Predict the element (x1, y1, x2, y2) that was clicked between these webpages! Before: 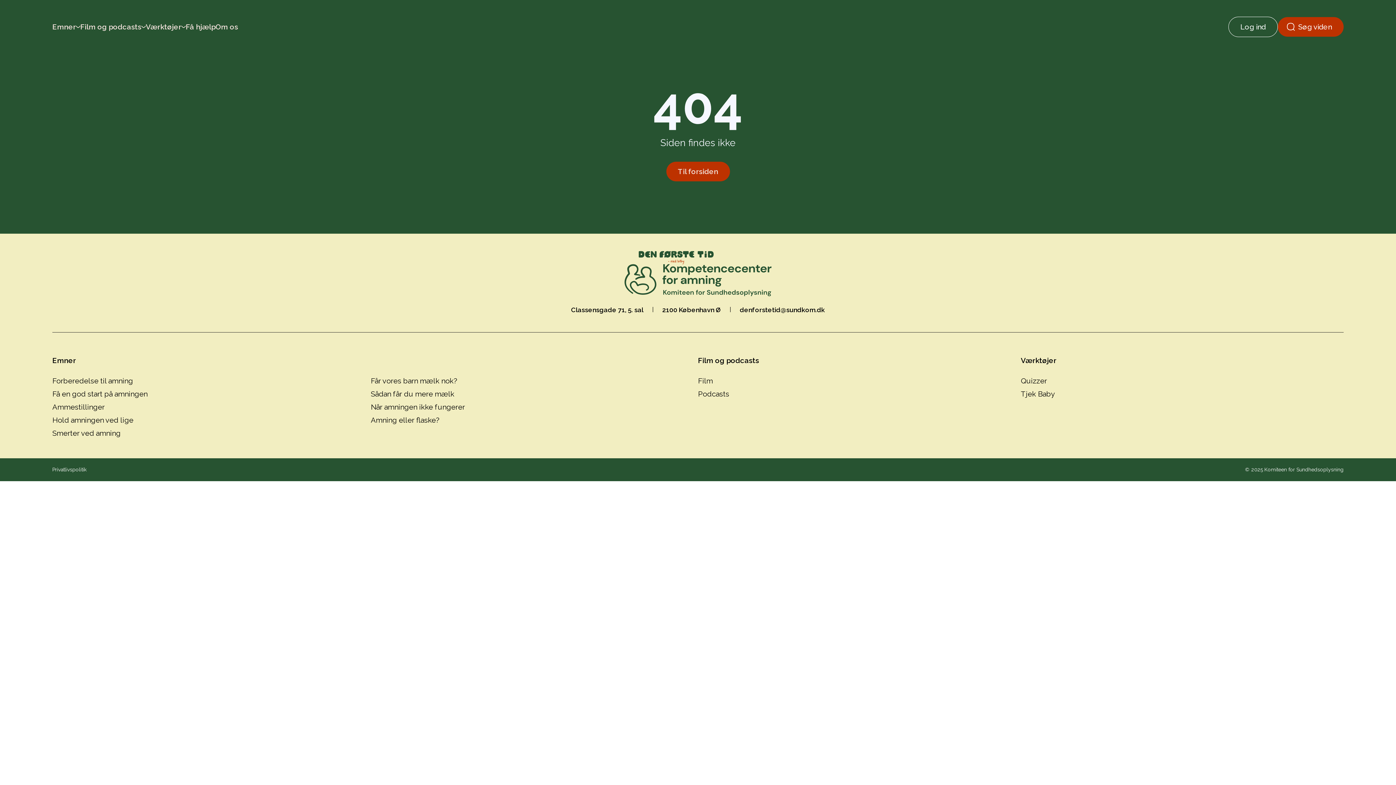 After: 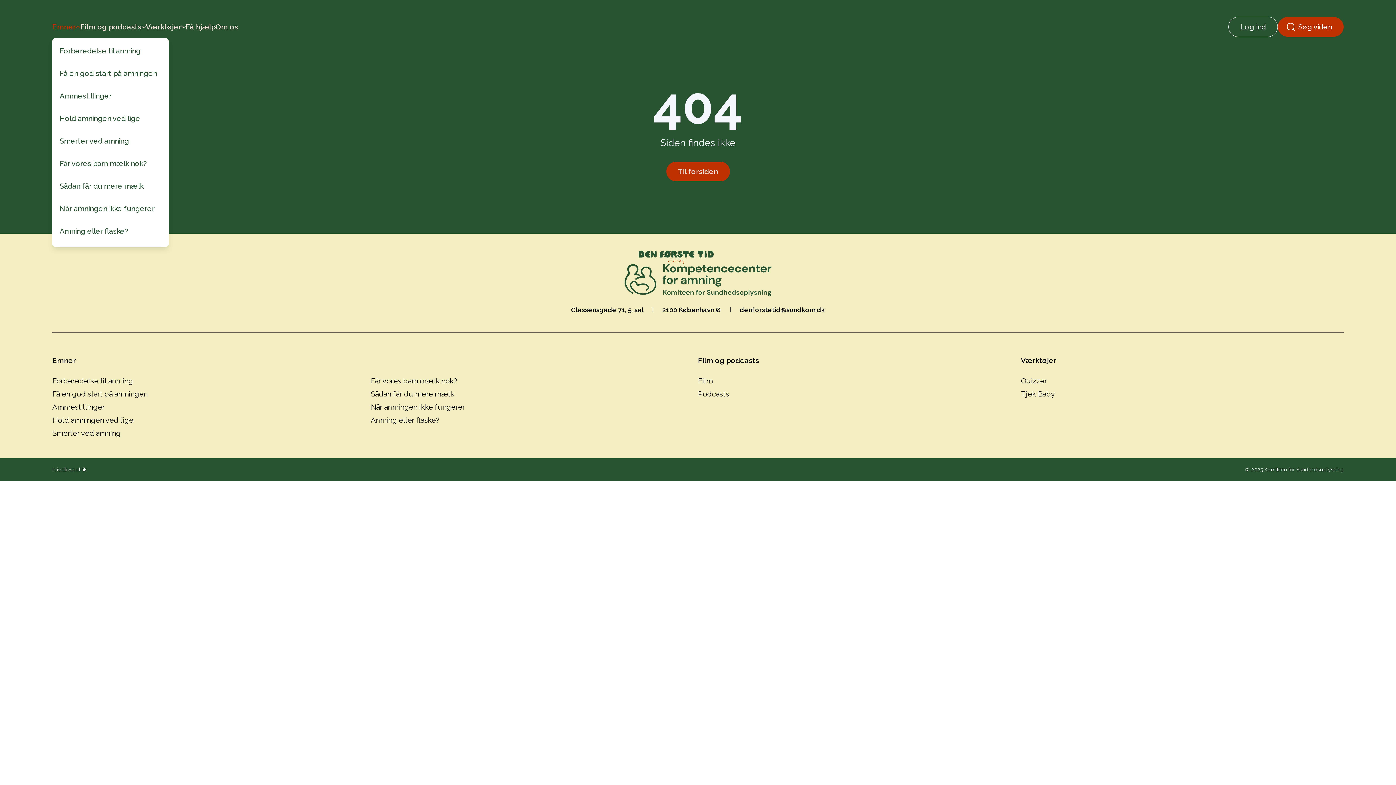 Action: bbox: (52, 21, 80, 32) label: Emner